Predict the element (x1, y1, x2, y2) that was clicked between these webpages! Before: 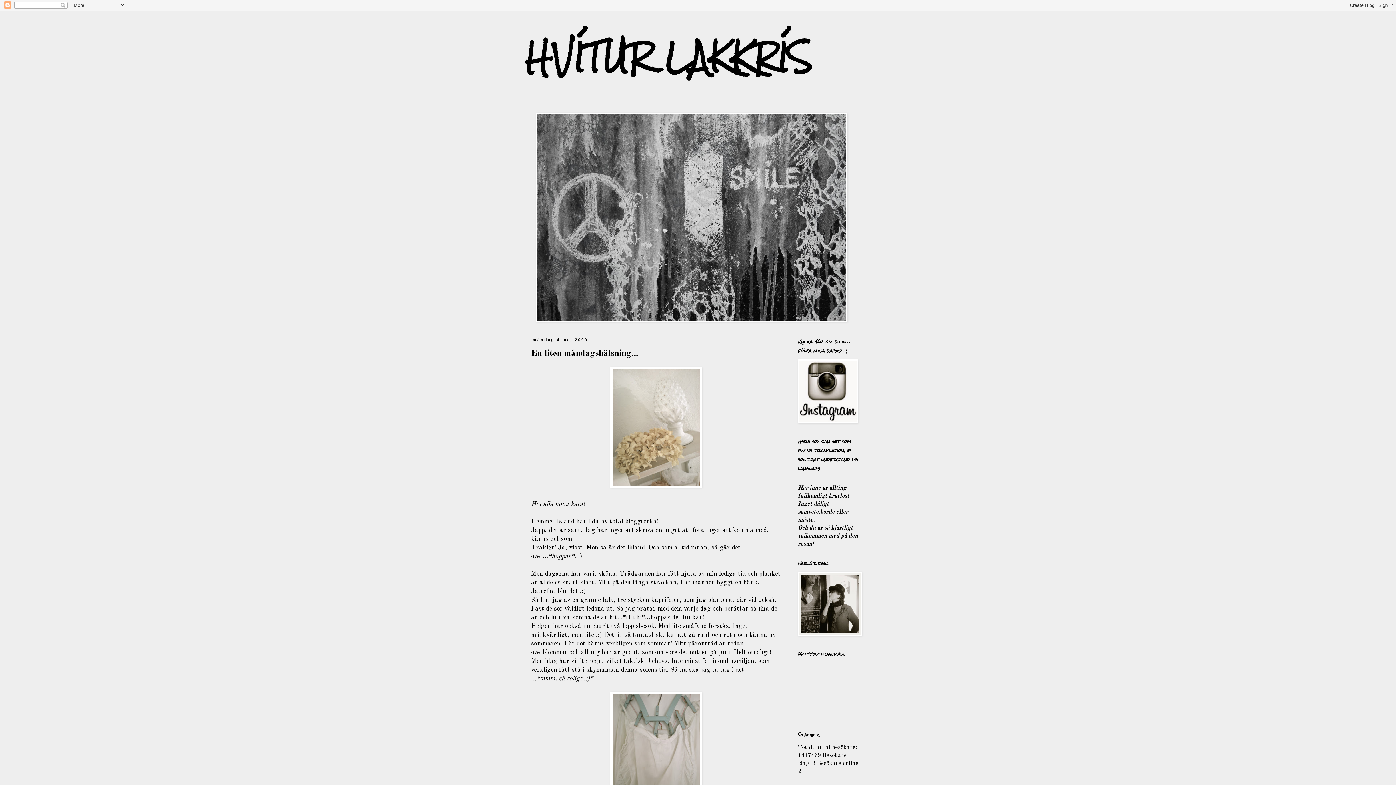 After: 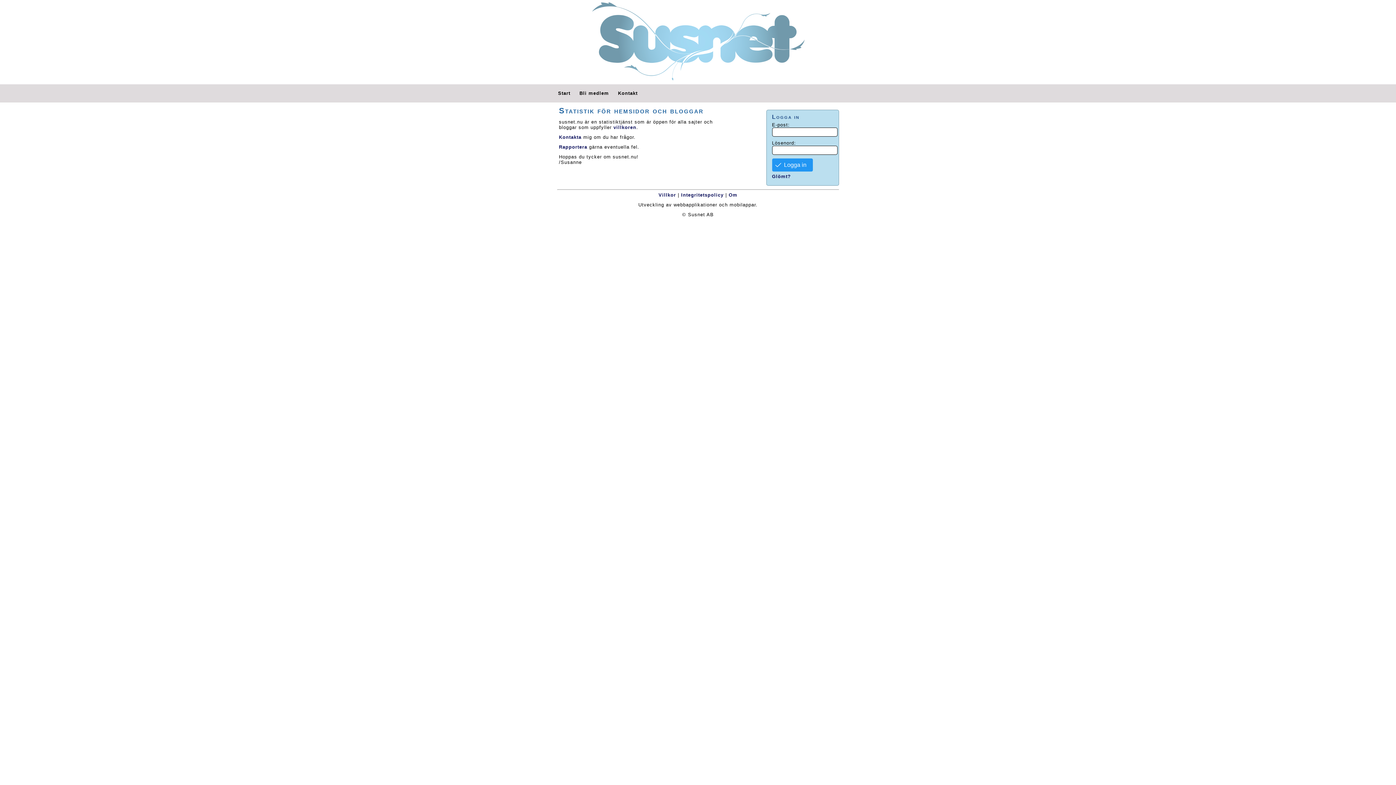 Action: label: 3 bbox: (812, 761, 815, 766)